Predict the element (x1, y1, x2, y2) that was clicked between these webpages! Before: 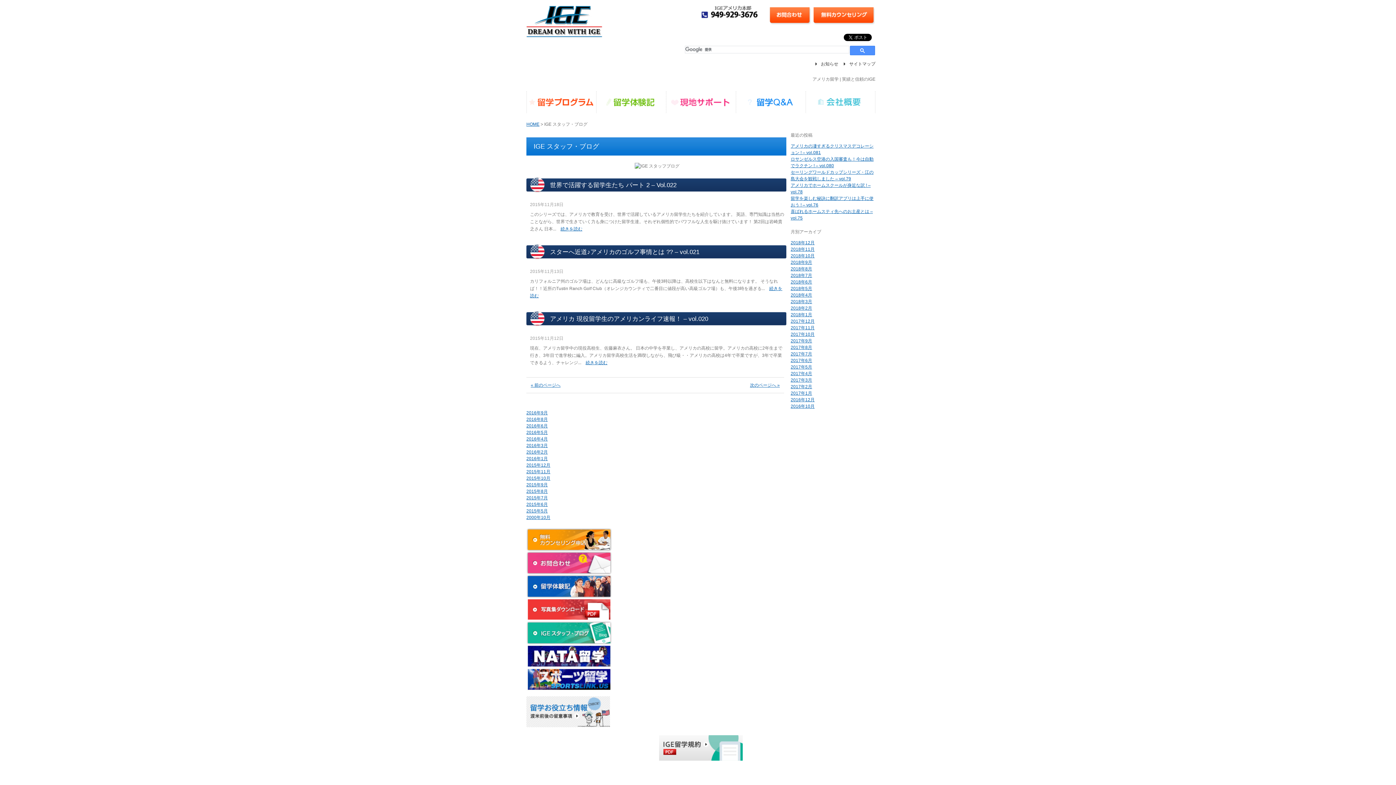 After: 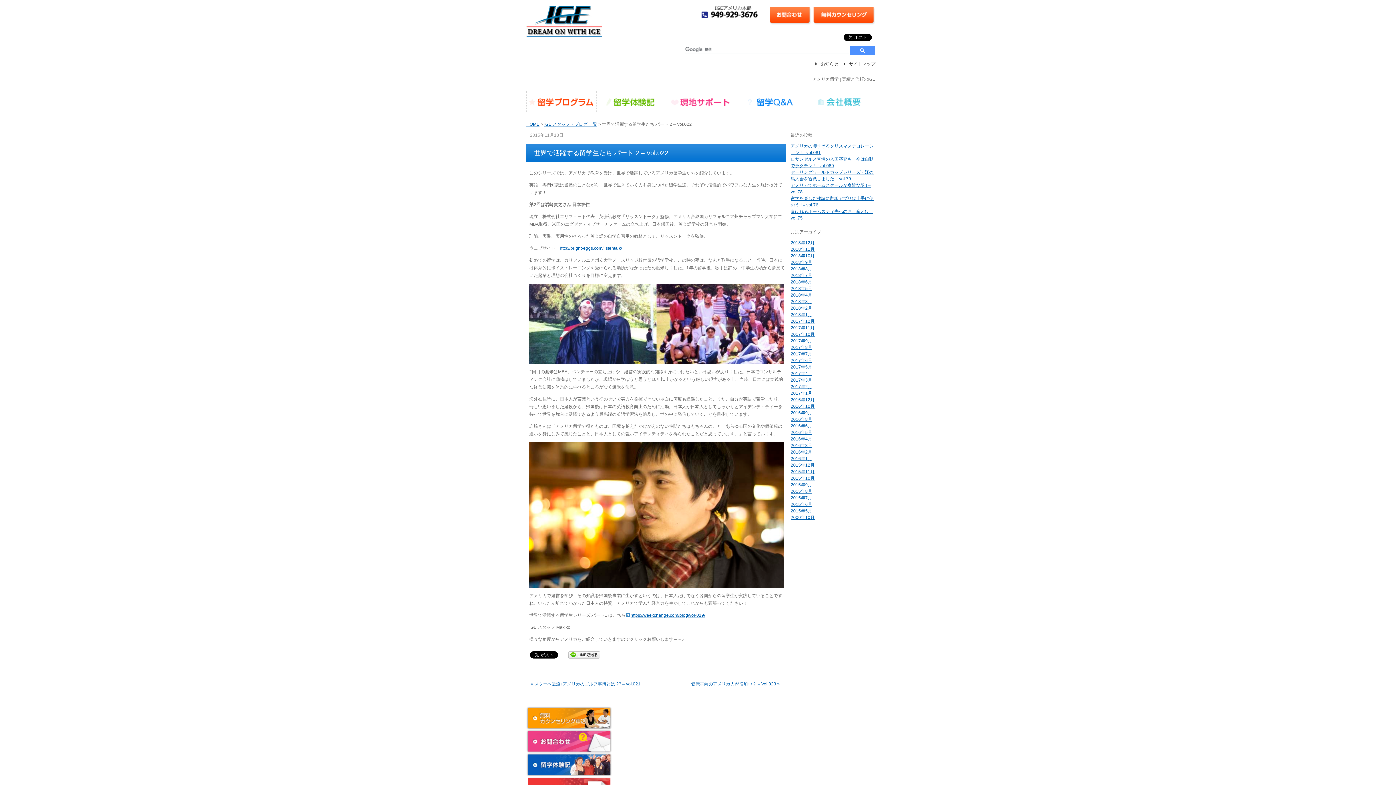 Action: bbox: (560, 226, 582, 231) label: 続きを読む